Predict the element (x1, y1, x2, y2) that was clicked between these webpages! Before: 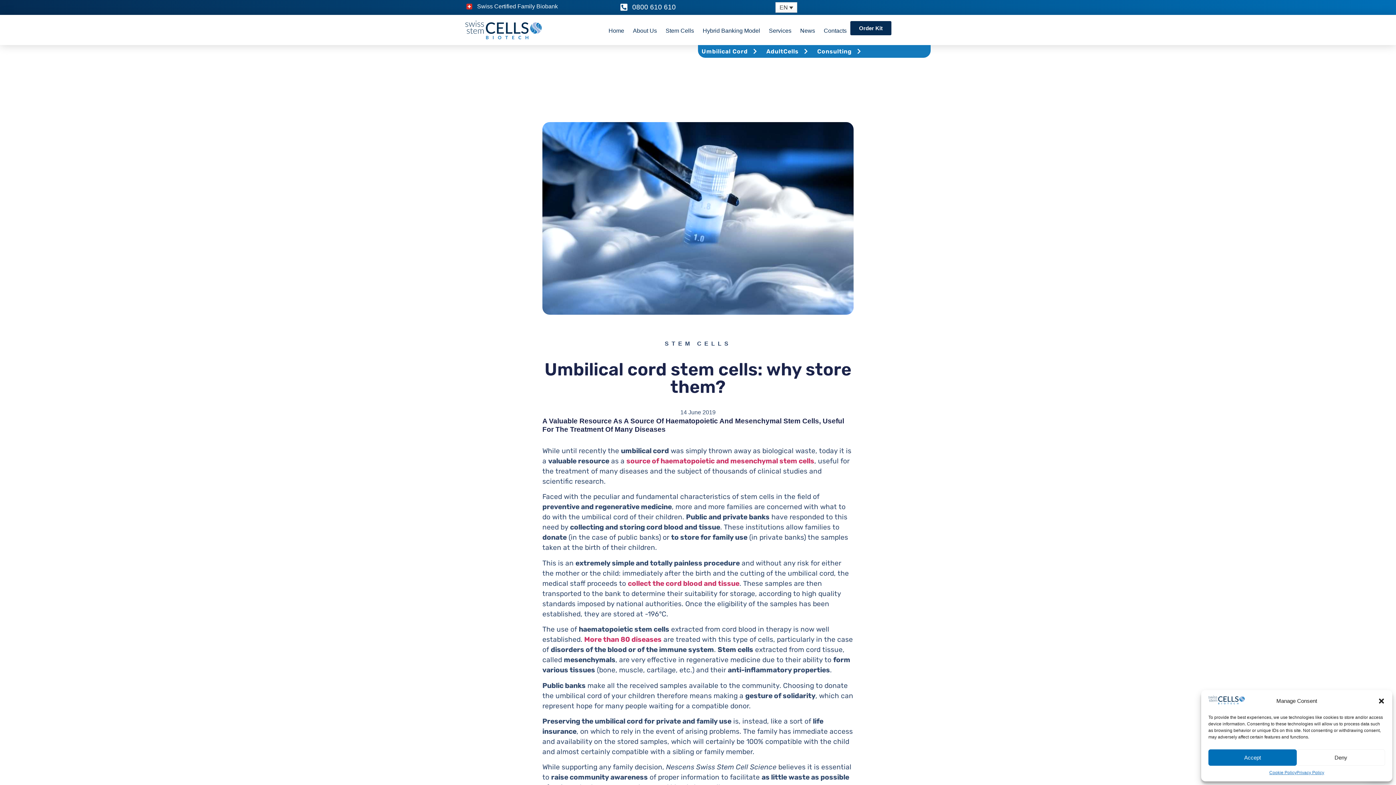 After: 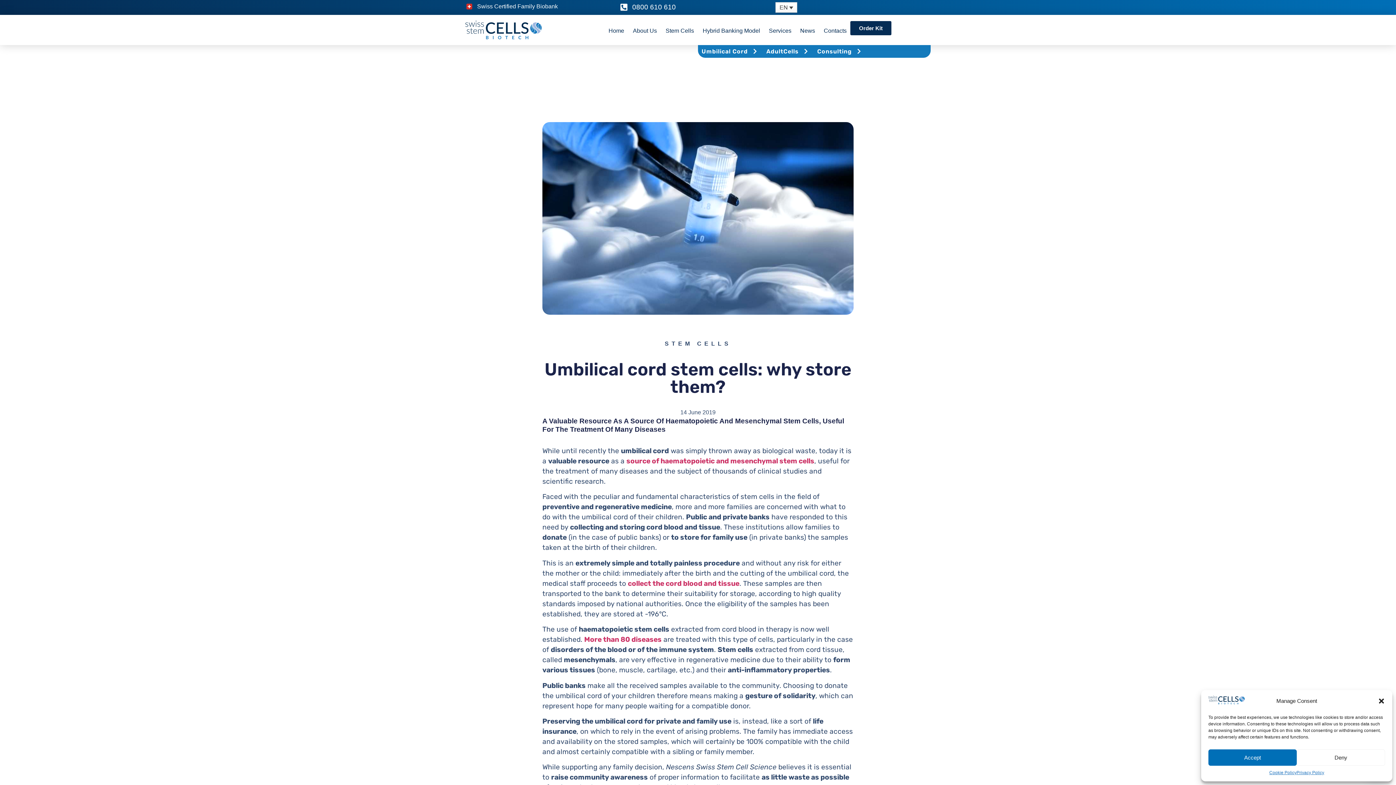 Action: bbox: (620, 2, 676, 12) label: 0800 610 610